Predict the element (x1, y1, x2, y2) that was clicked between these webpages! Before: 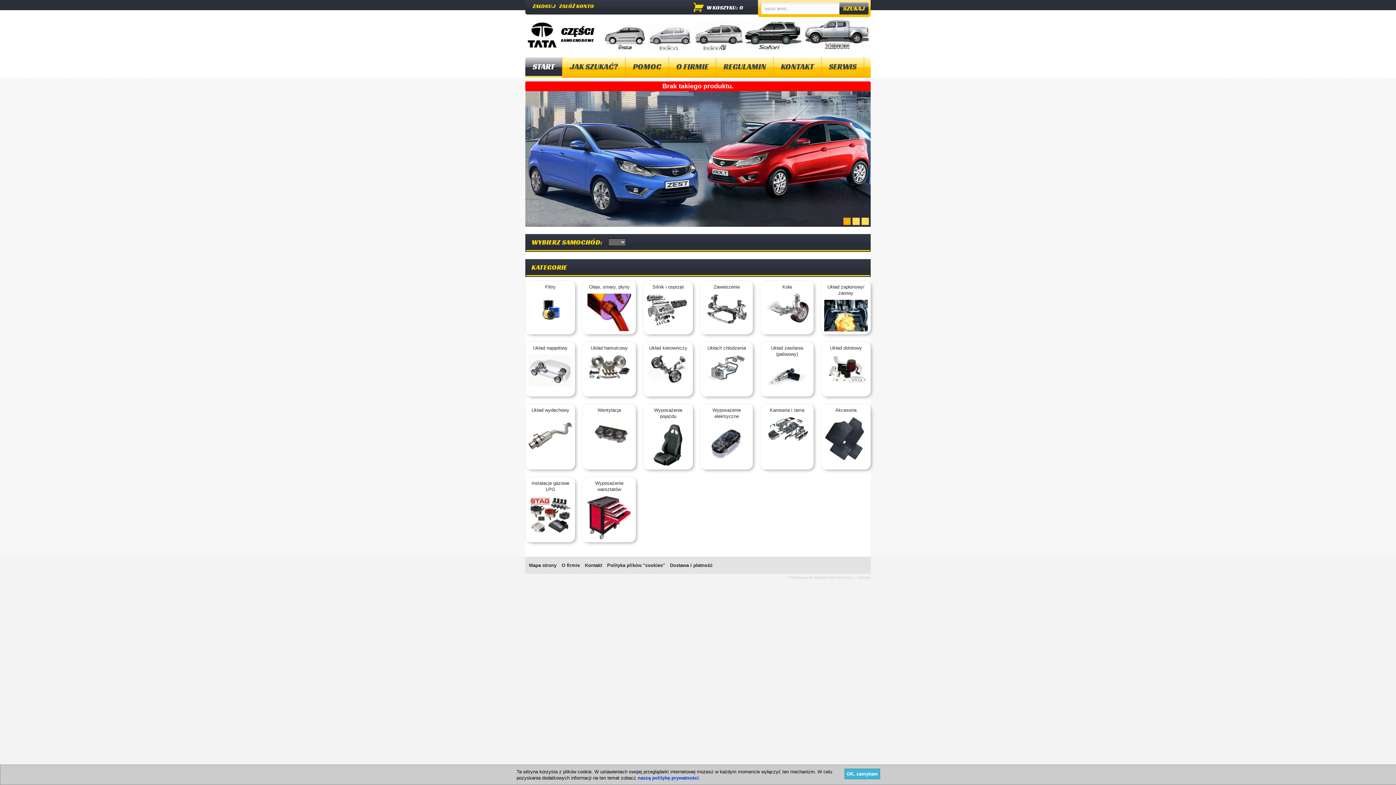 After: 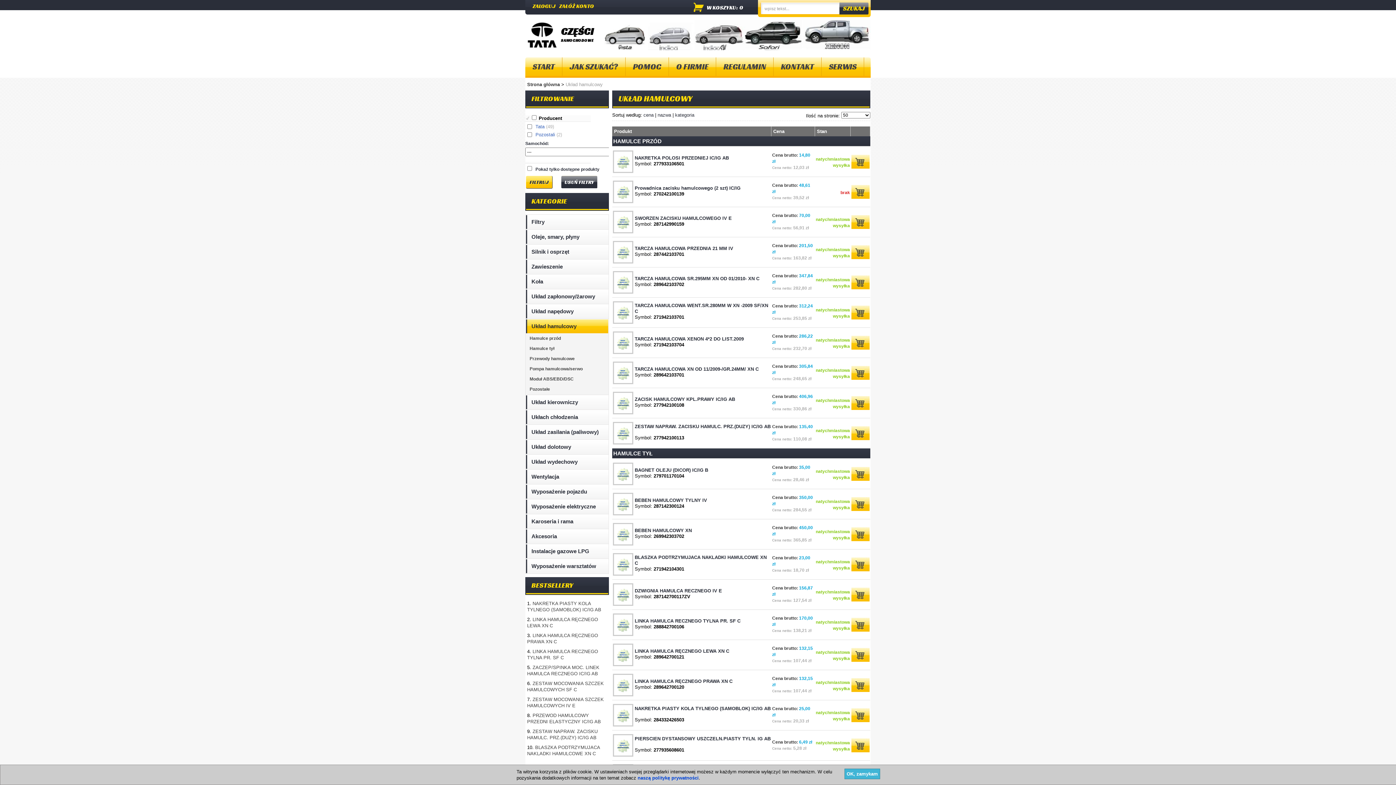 Action: bbox: (590, 345, 628, 350) label: Układ hamulcowy